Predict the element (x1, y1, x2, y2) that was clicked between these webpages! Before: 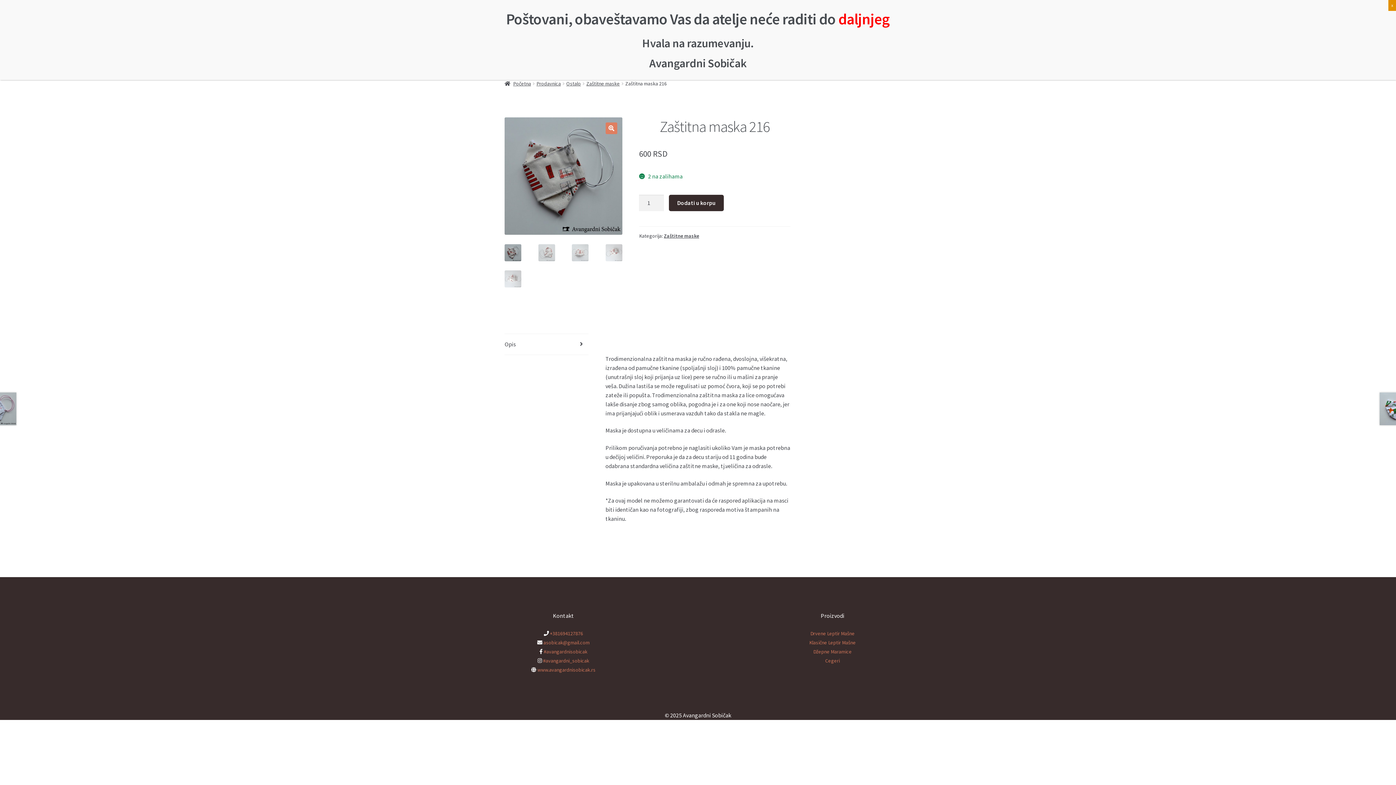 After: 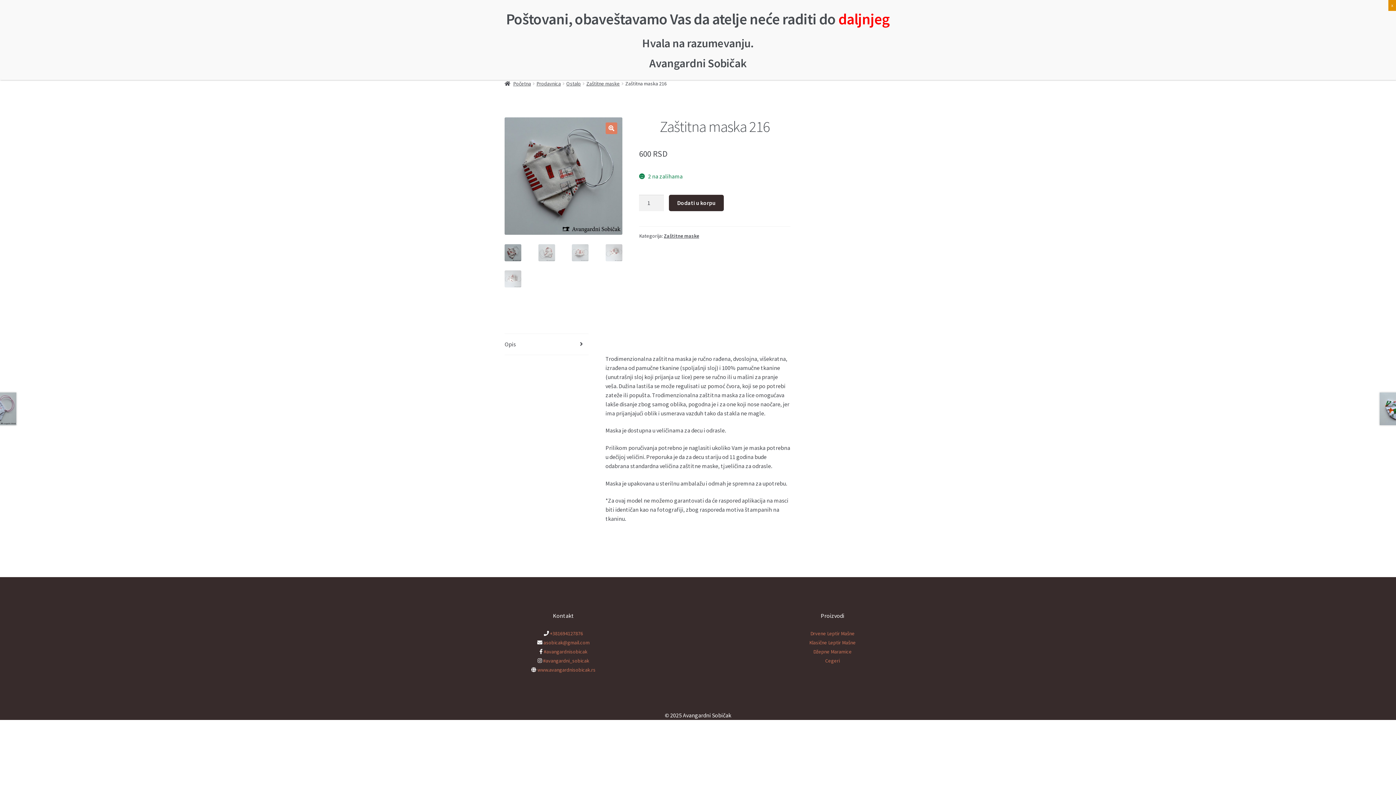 Action: bbox: (543, 639, 589, 646) label: asobicak@gmail.com